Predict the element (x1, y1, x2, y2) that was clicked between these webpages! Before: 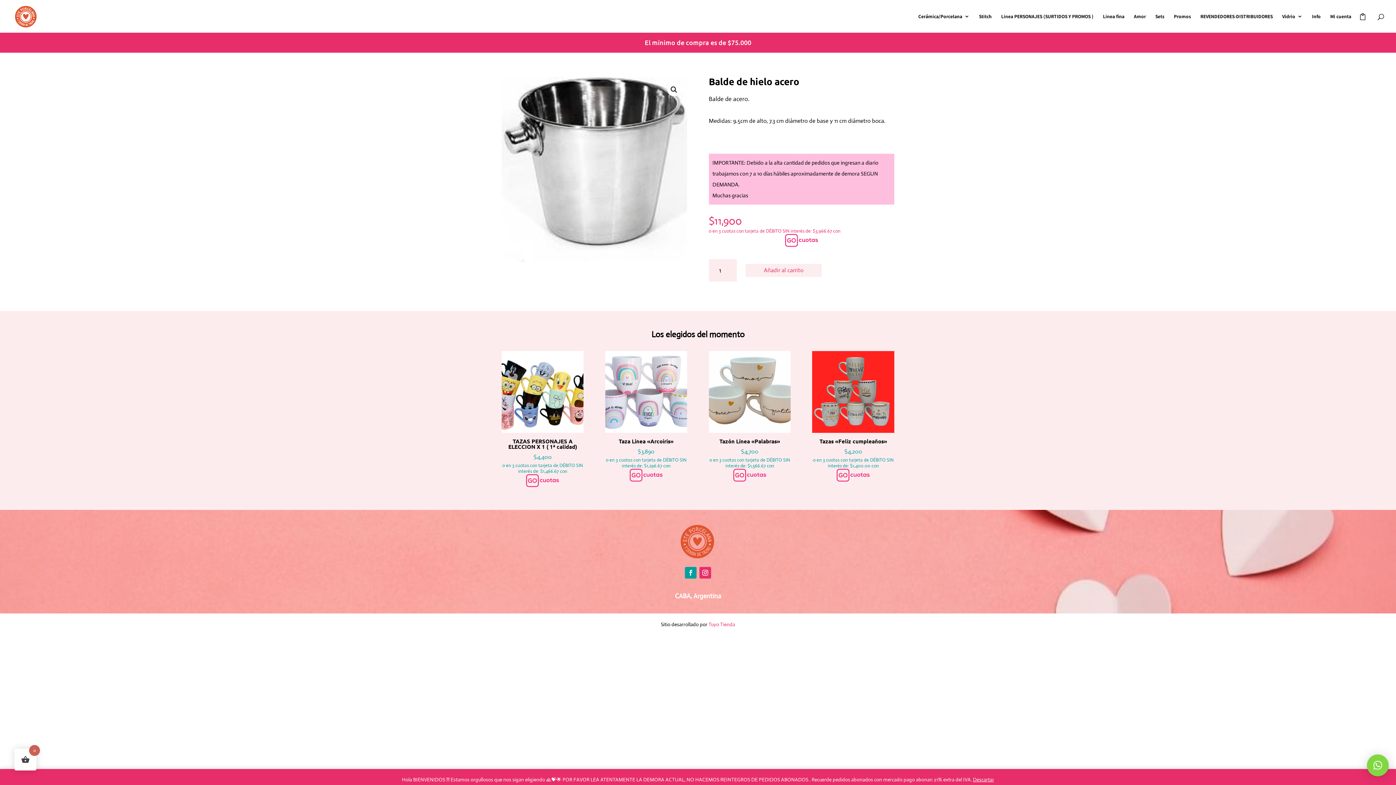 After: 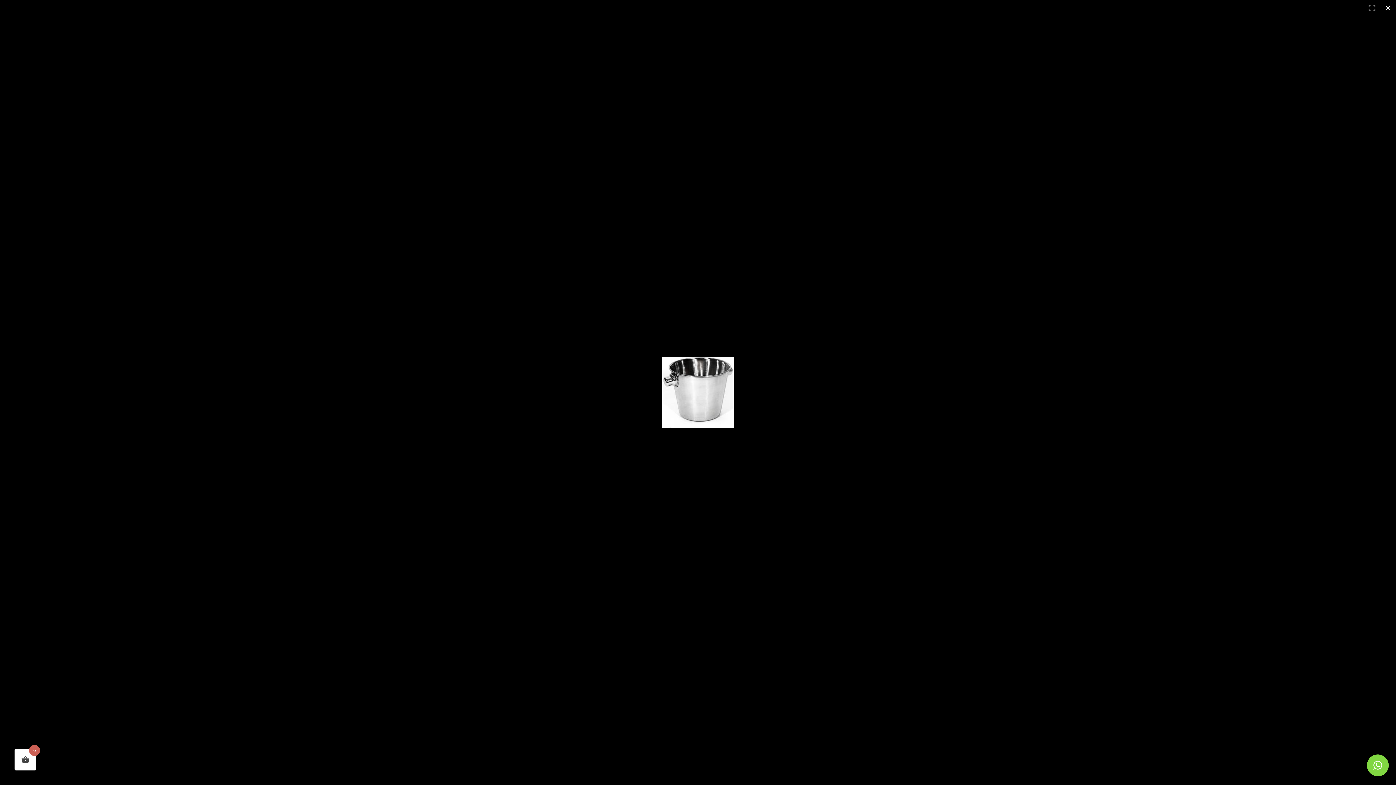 Action: bbox: (501, 76, 687, 262)